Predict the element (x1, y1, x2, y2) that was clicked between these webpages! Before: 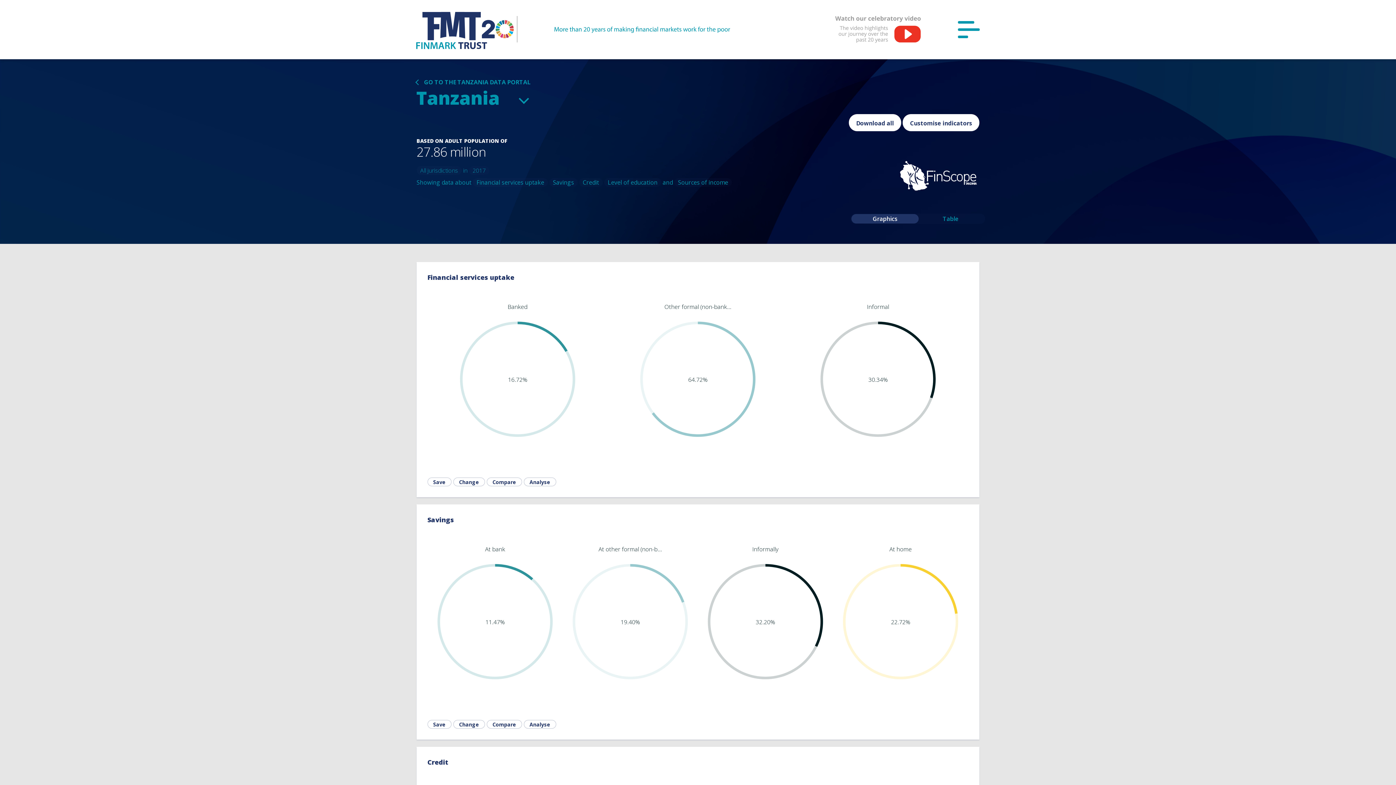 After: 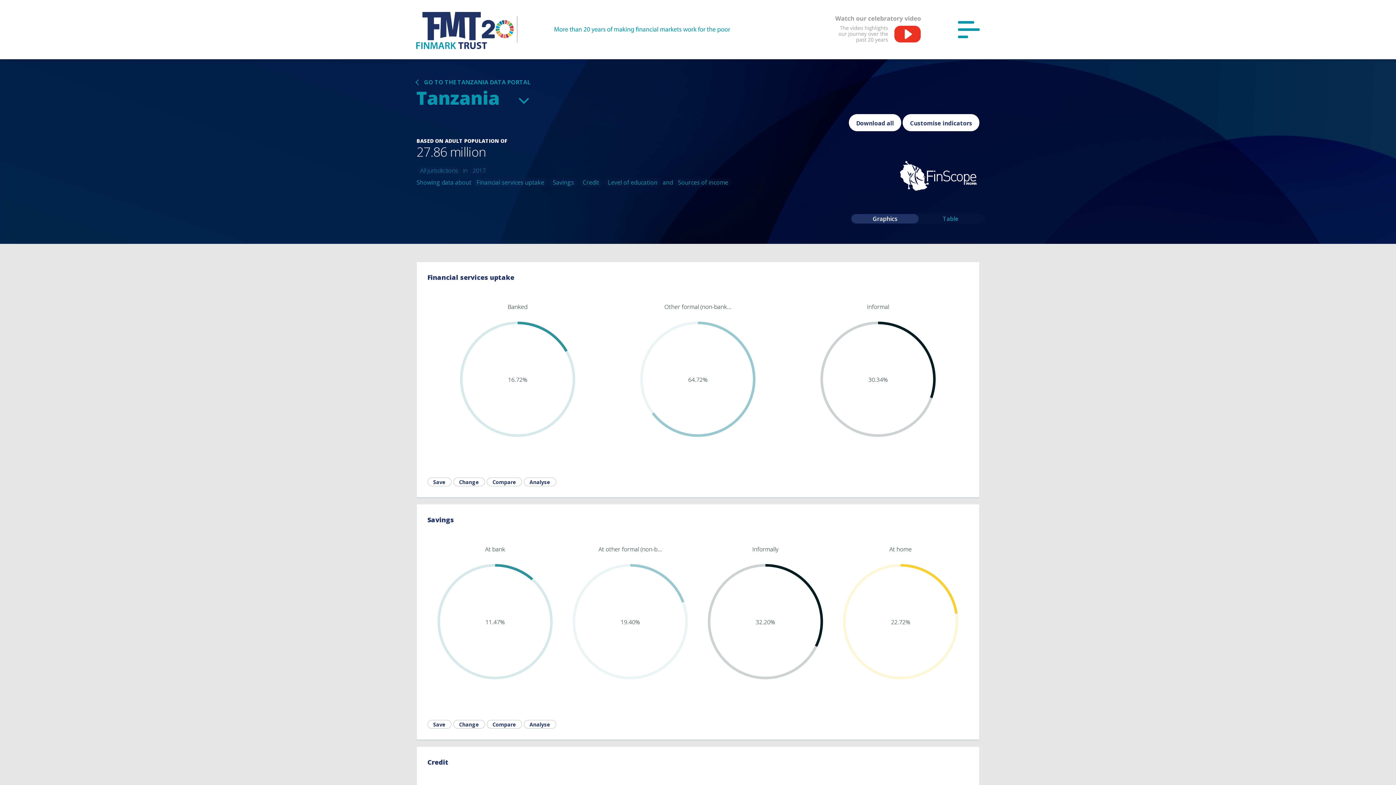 Action: bbox: (851, 214, 918, 223) label: Graphics